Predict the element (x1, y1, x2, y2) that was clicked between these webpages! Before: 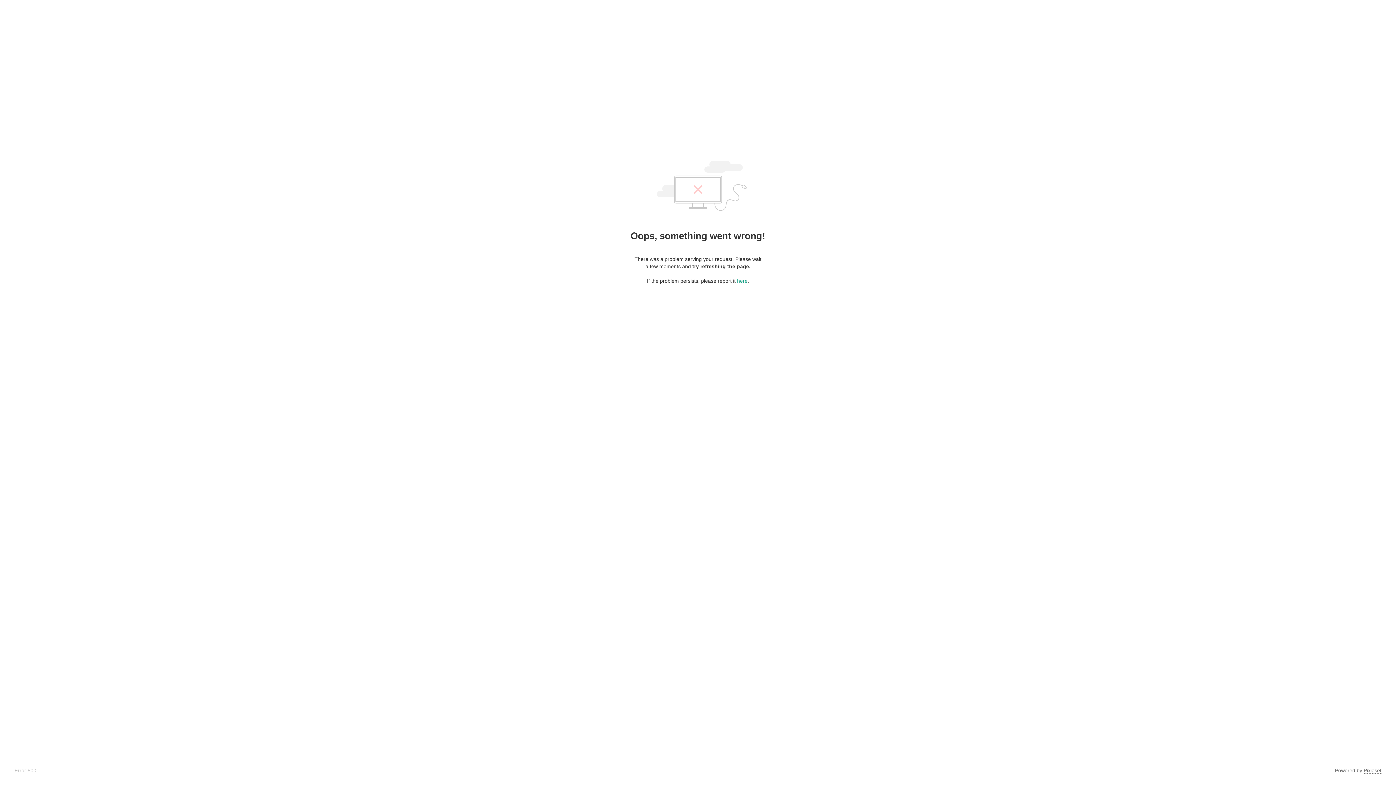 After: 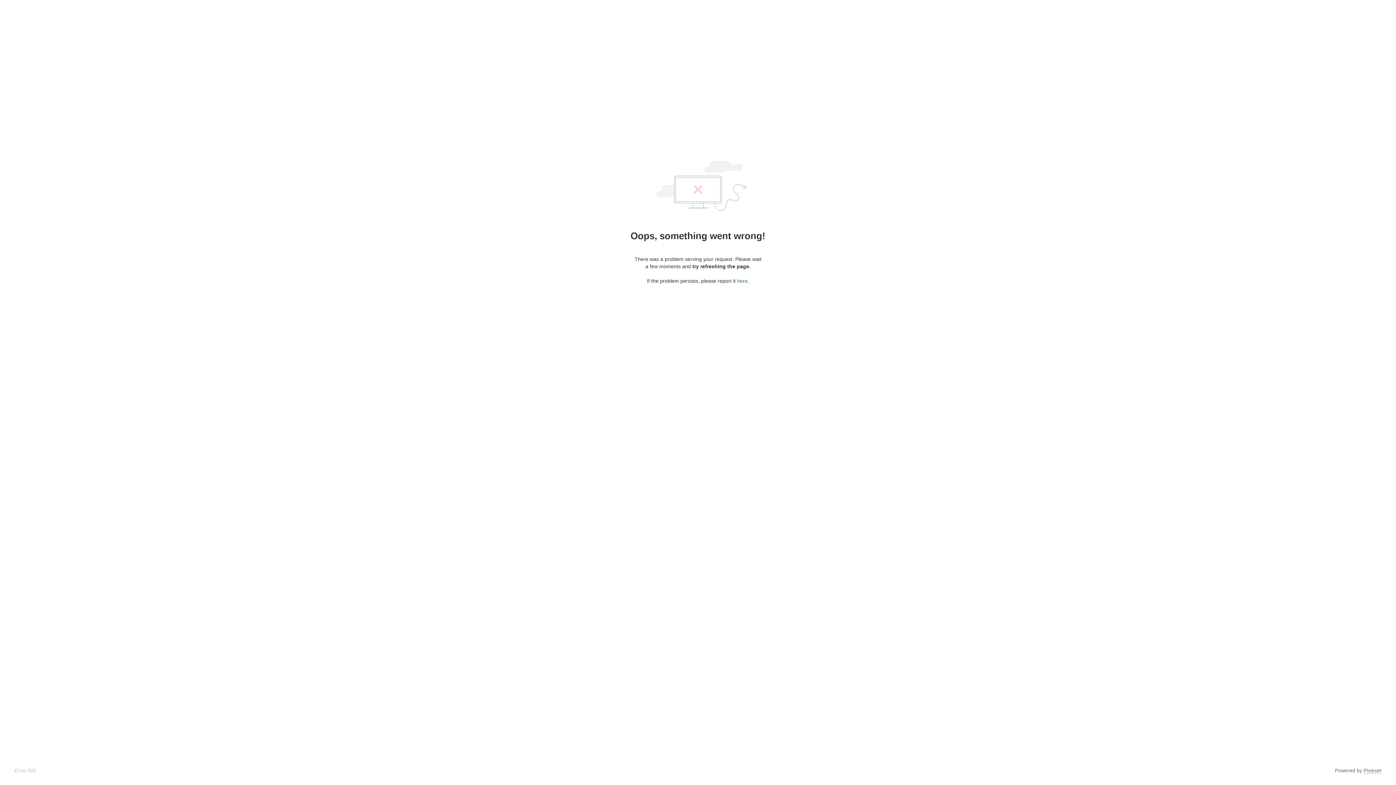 Action: bbox: (737, 278, 747, 284) label: here